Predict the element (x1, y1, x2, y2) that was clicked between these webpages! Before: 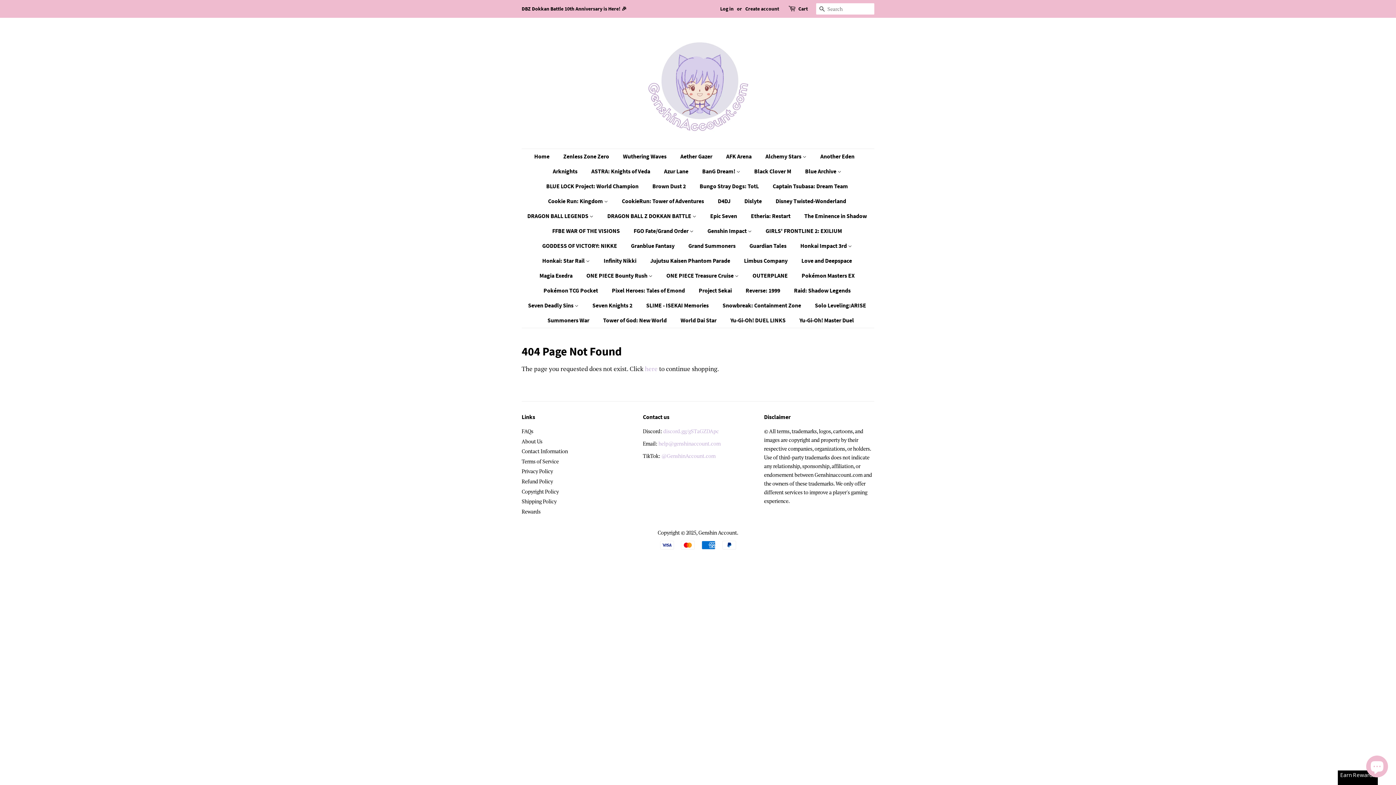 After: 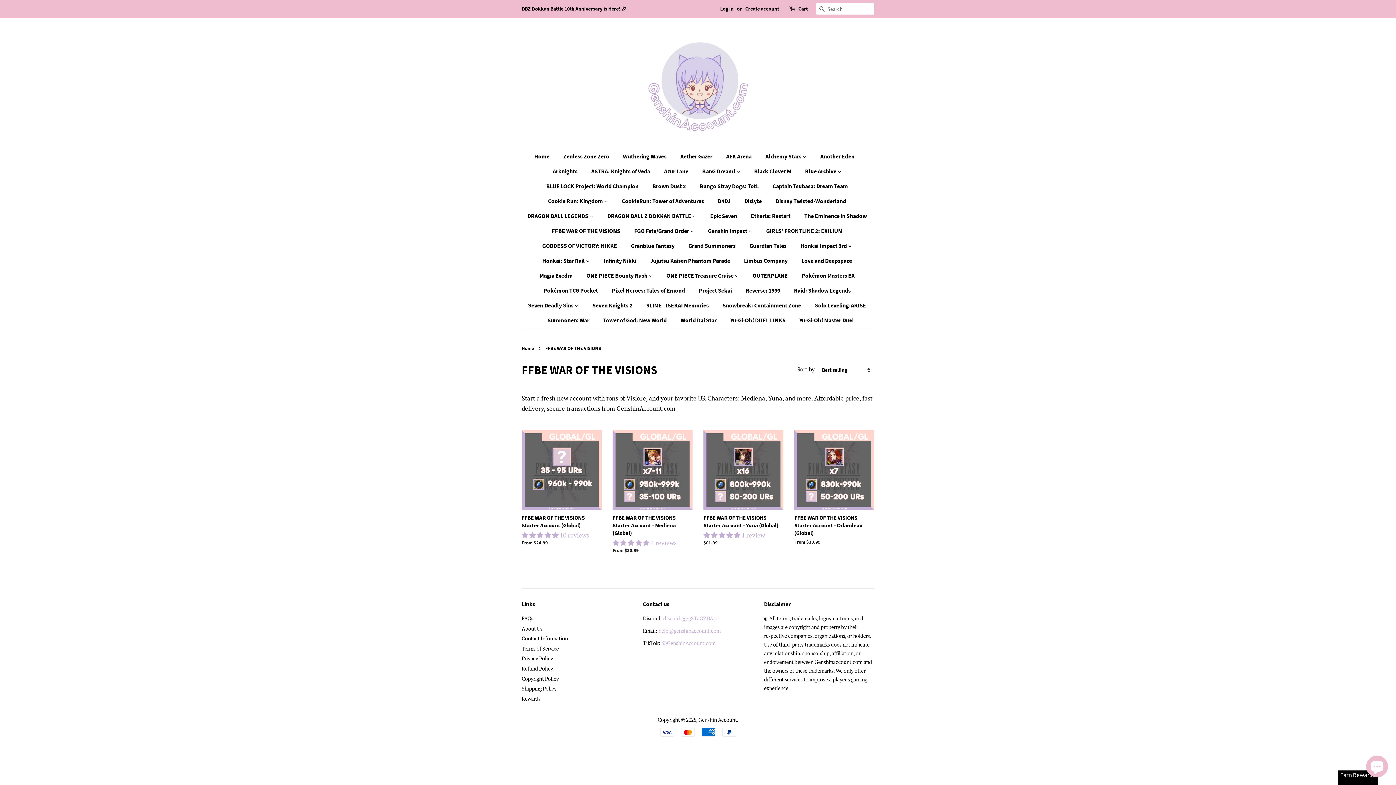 Action: bbox: (546, 223, 627, 238) label: FFBE WAR OF THE VISIONS